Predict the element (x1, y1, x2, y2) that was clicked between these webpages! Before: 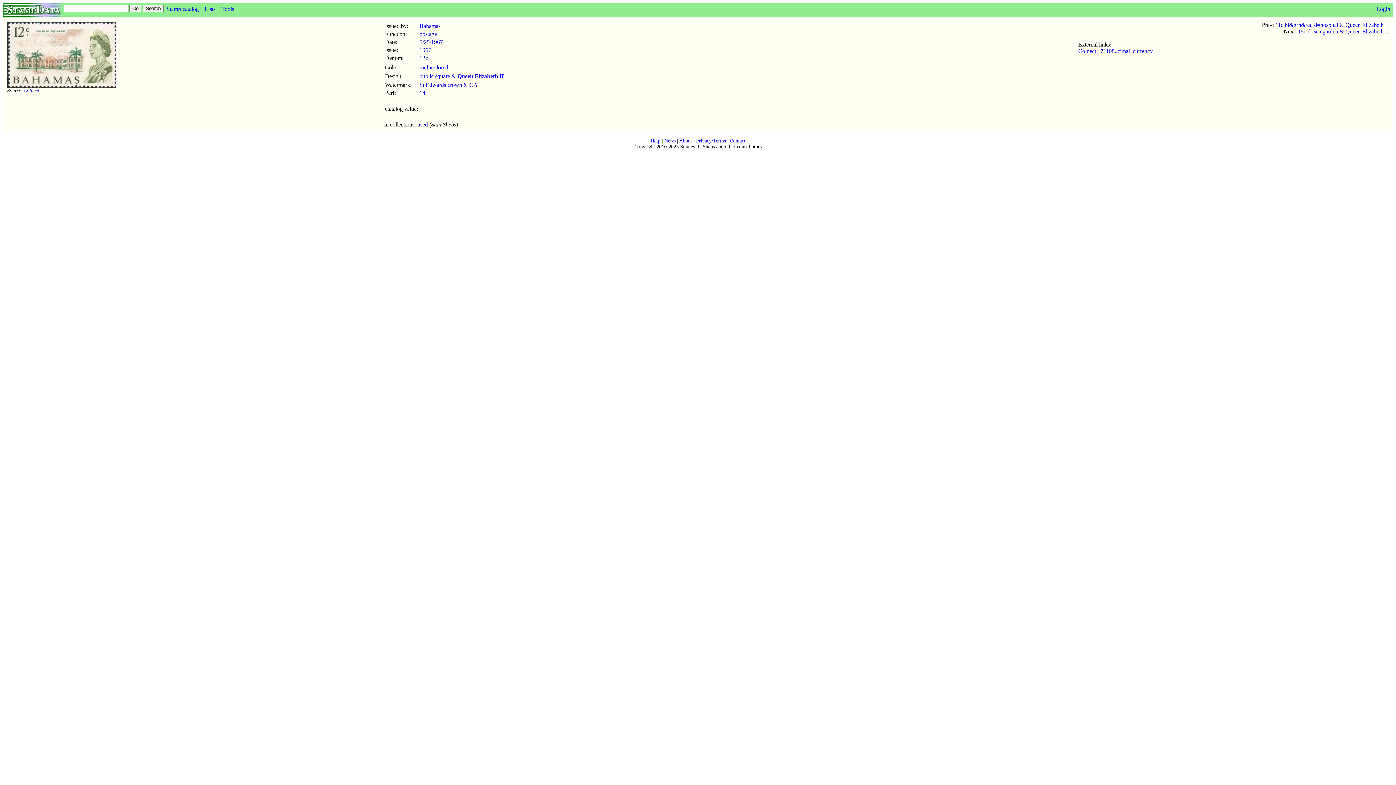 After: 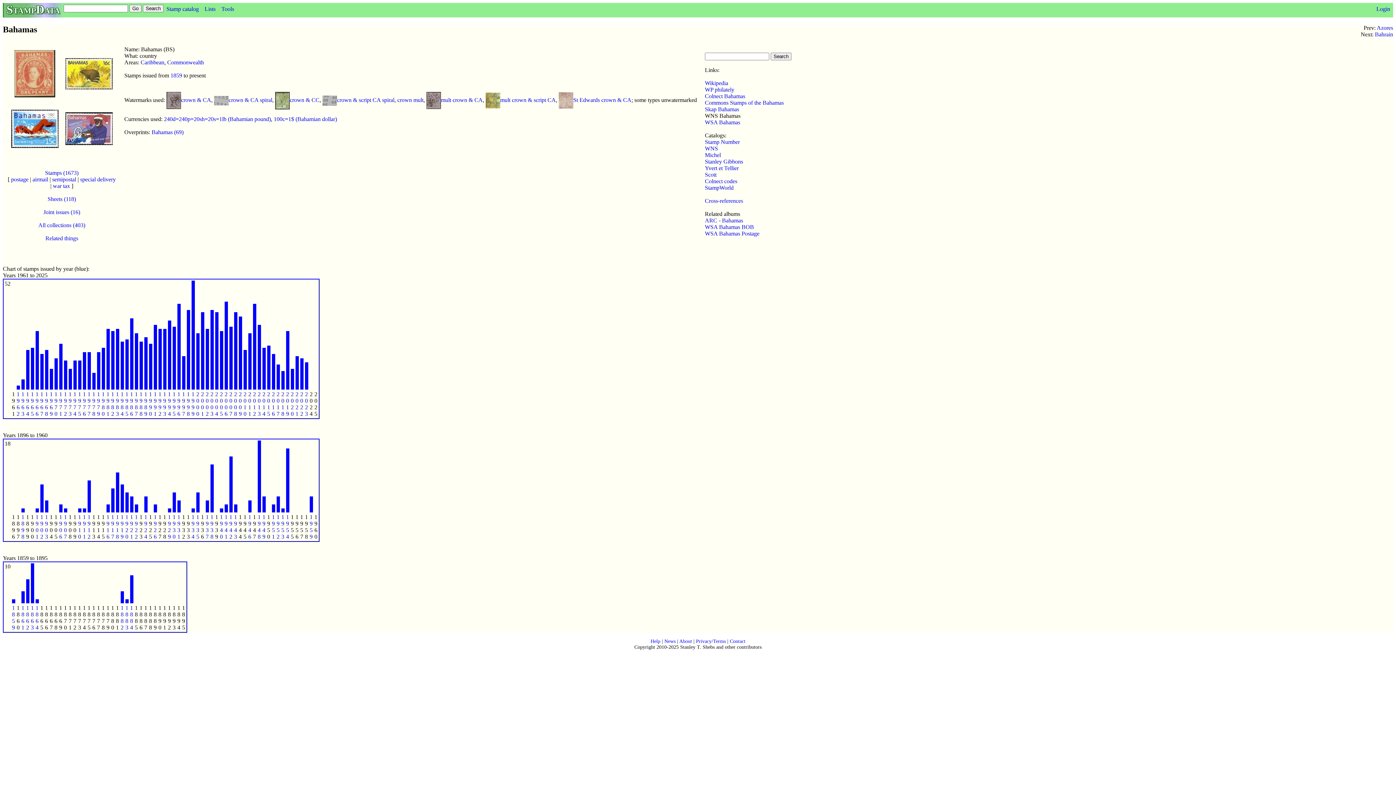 Action: label: Bahamas bbox: (419, 22, 440, 29)